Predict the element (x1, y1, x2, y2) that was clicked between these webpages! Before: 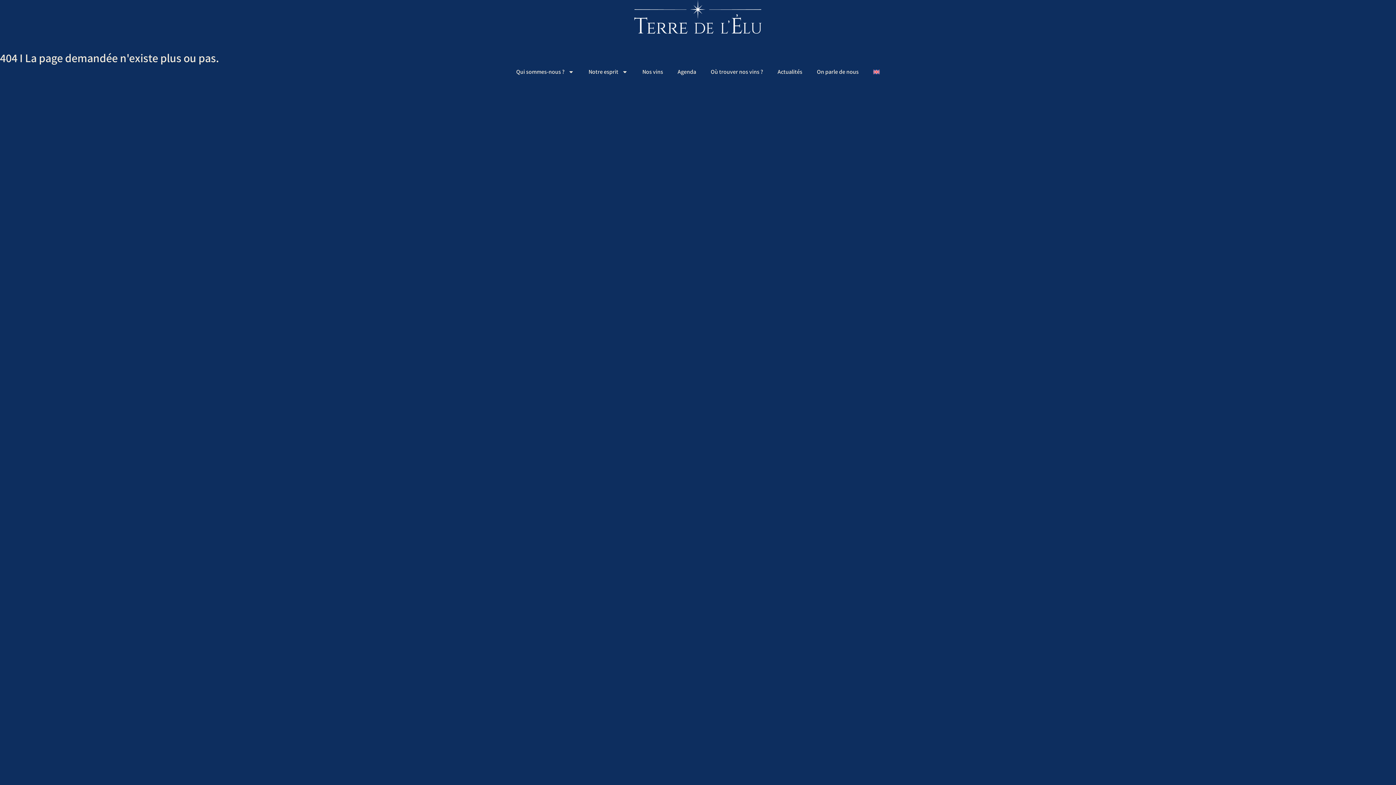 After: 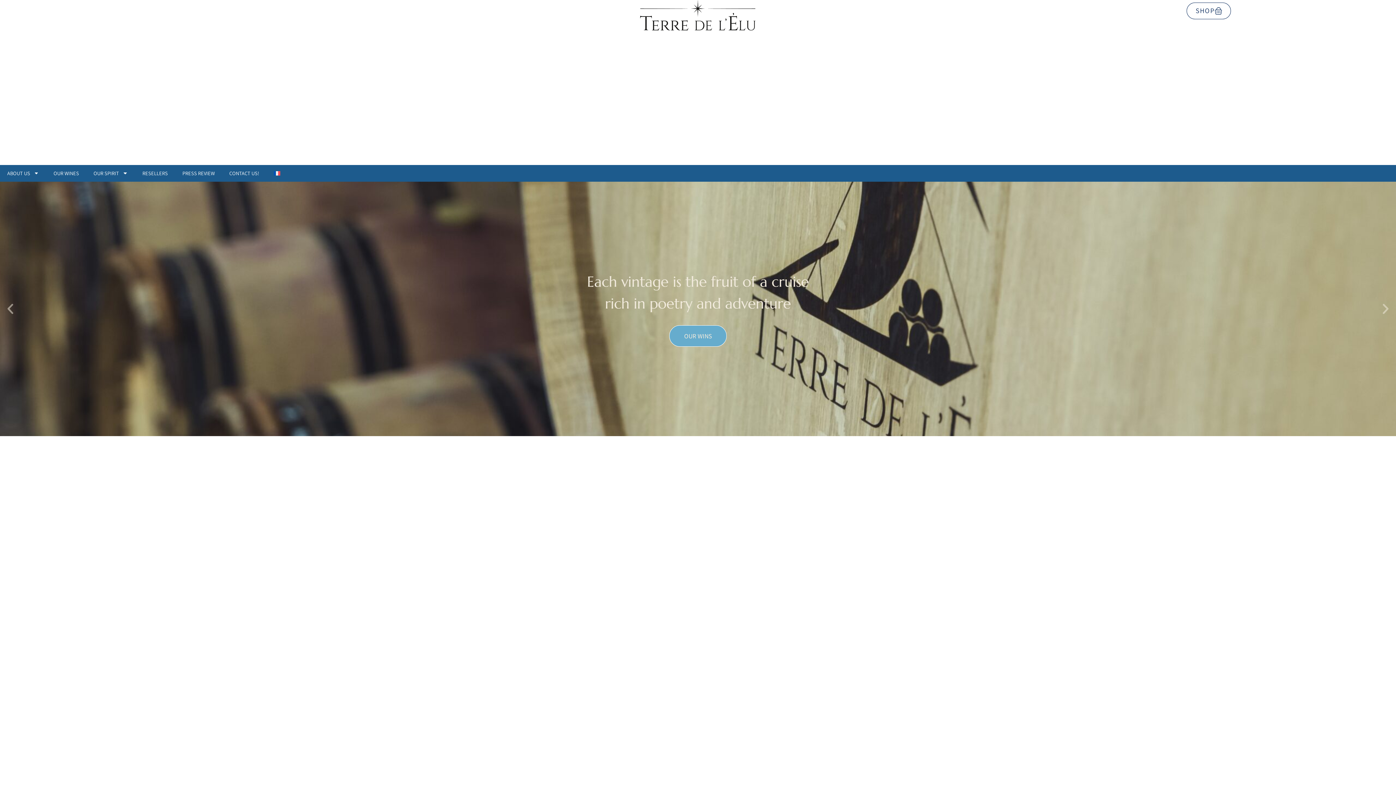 Action: bbox: (866, 63, 887, 80)